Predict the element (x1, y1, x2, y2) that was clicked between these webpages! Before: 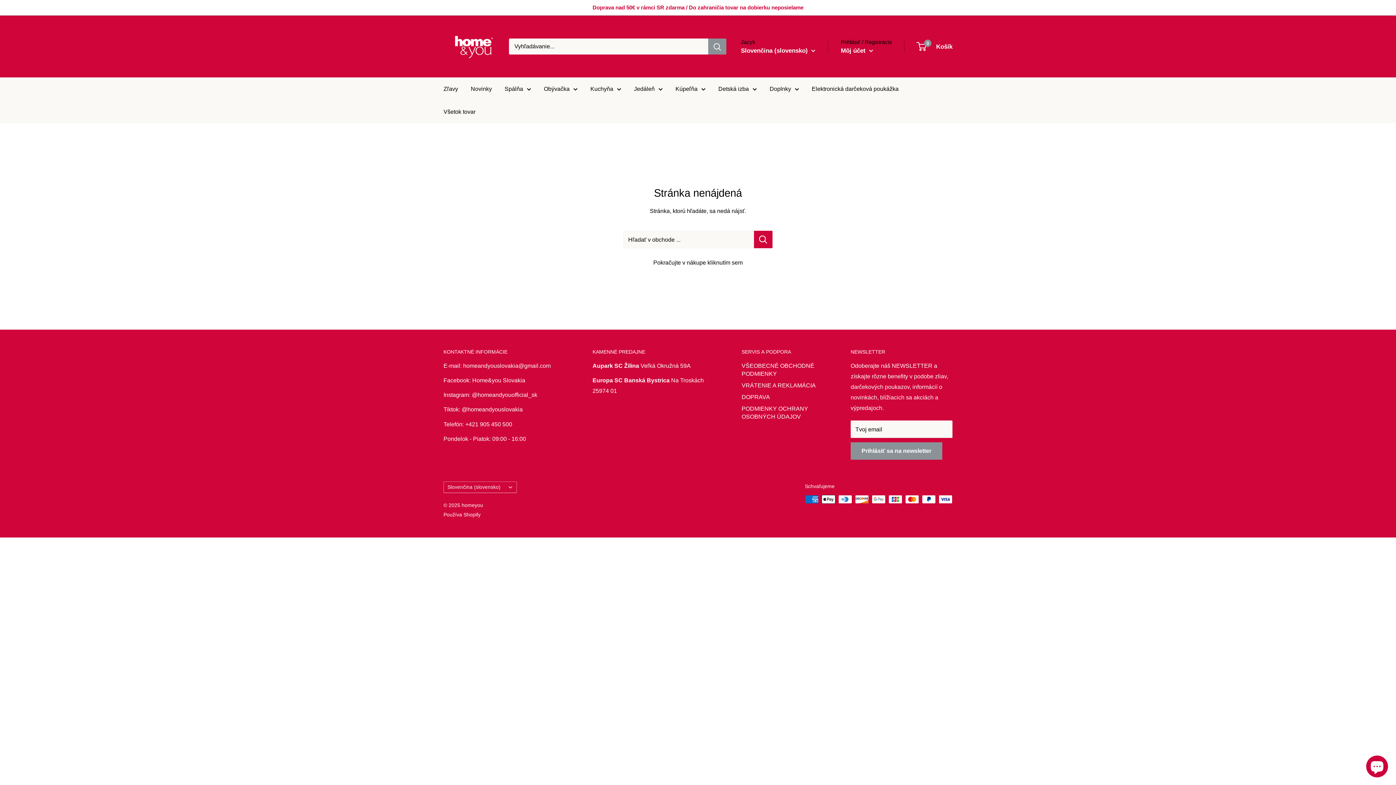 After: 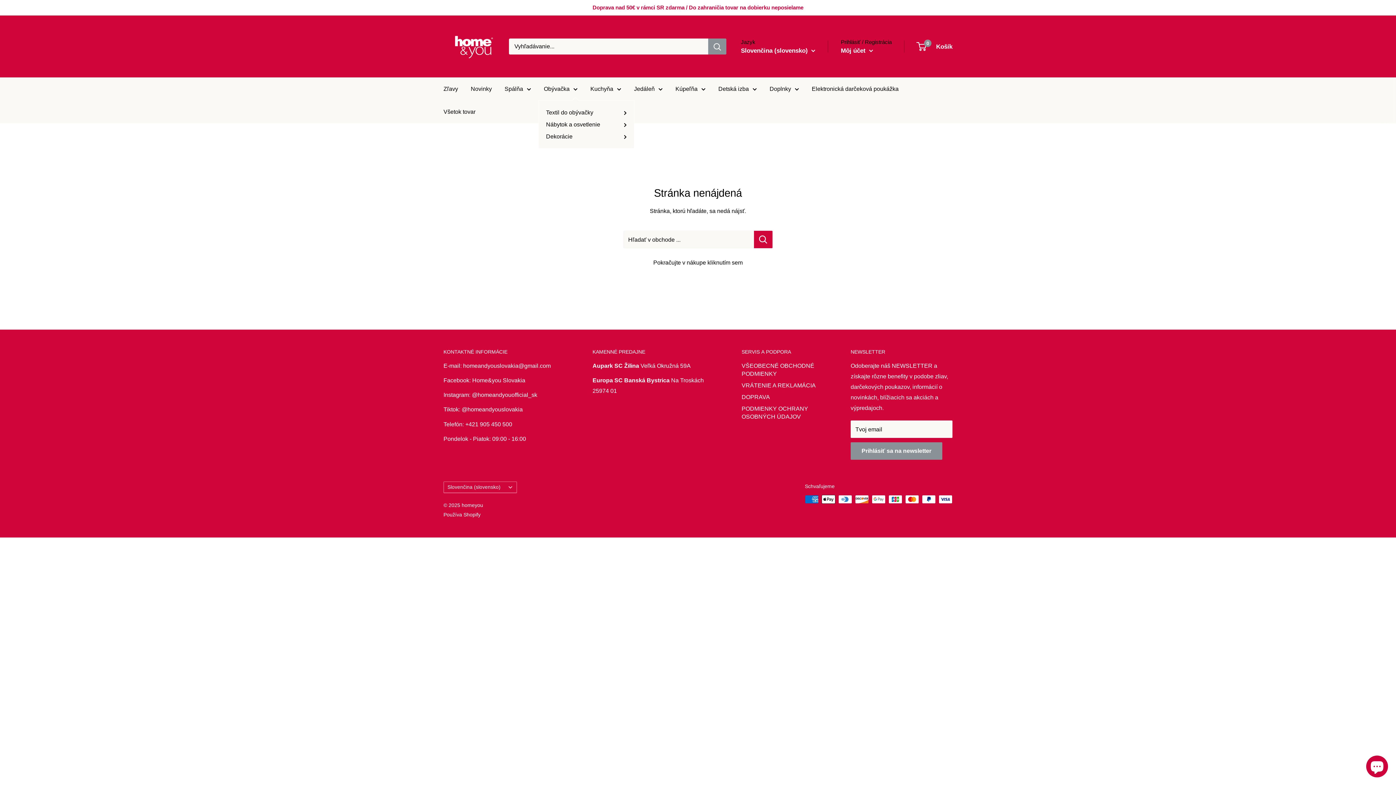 Action: label: Obývačka bbox: (544, 83, 577, 94)